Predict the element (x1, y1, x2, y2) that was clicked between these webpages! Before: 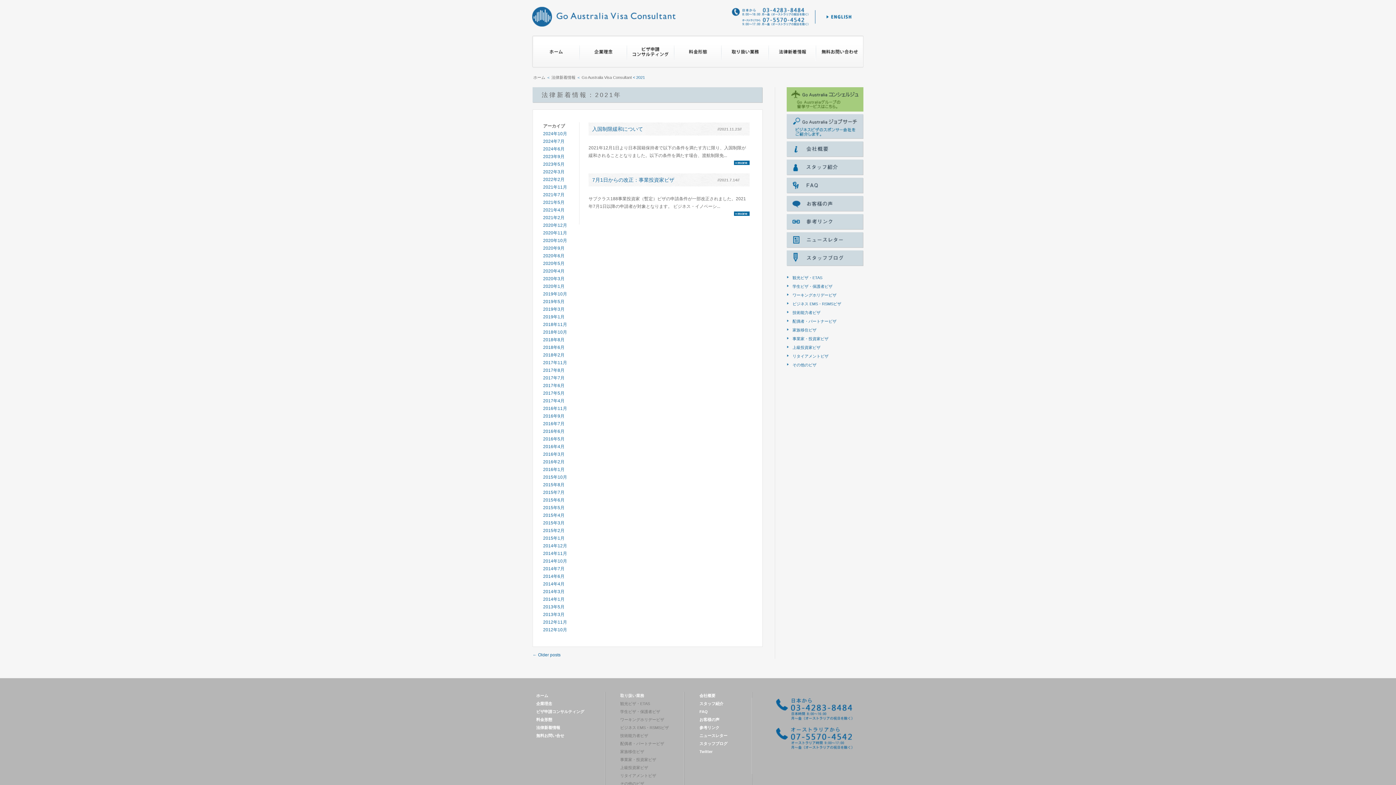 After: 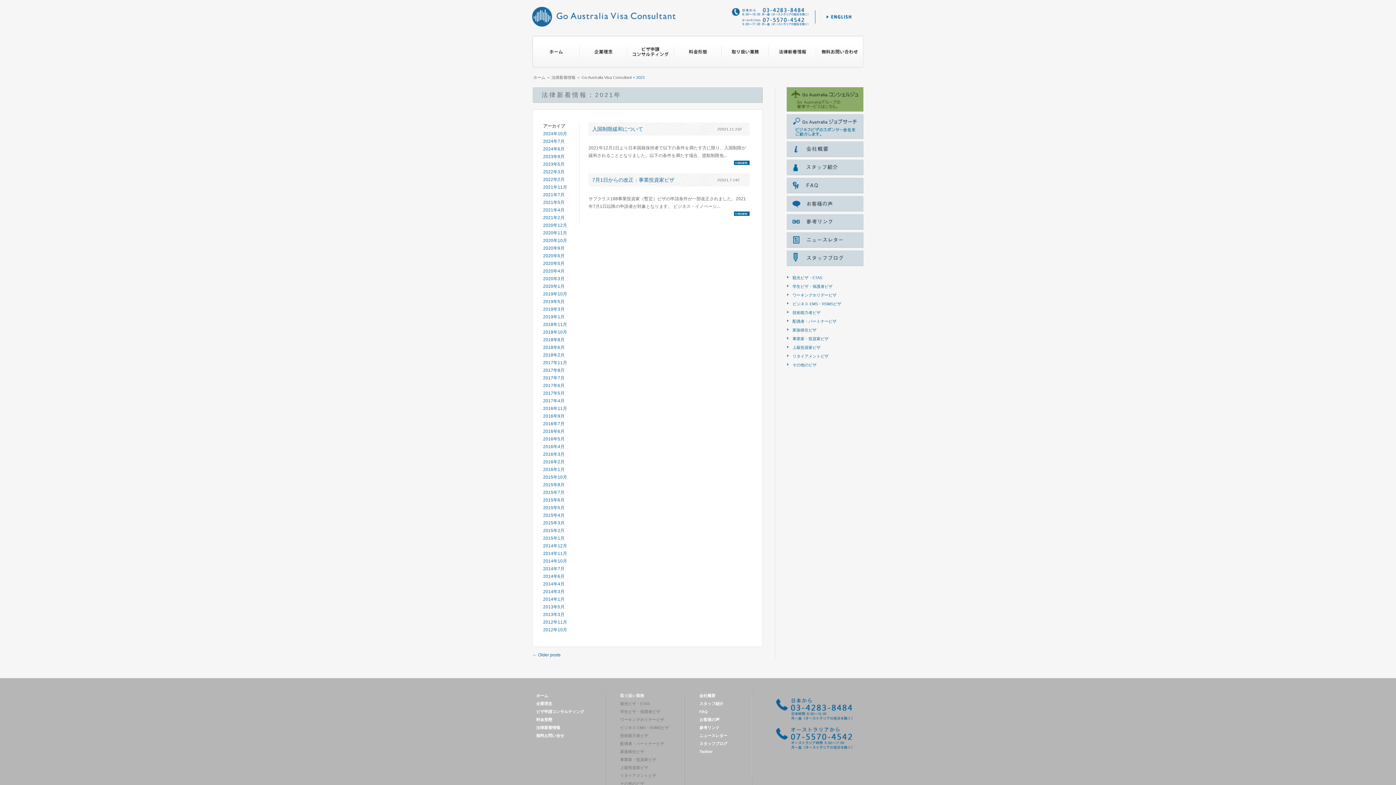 Action: label: ゴー オーストラリア コンシェルジェ bbox: (786, 87, 863, 111)